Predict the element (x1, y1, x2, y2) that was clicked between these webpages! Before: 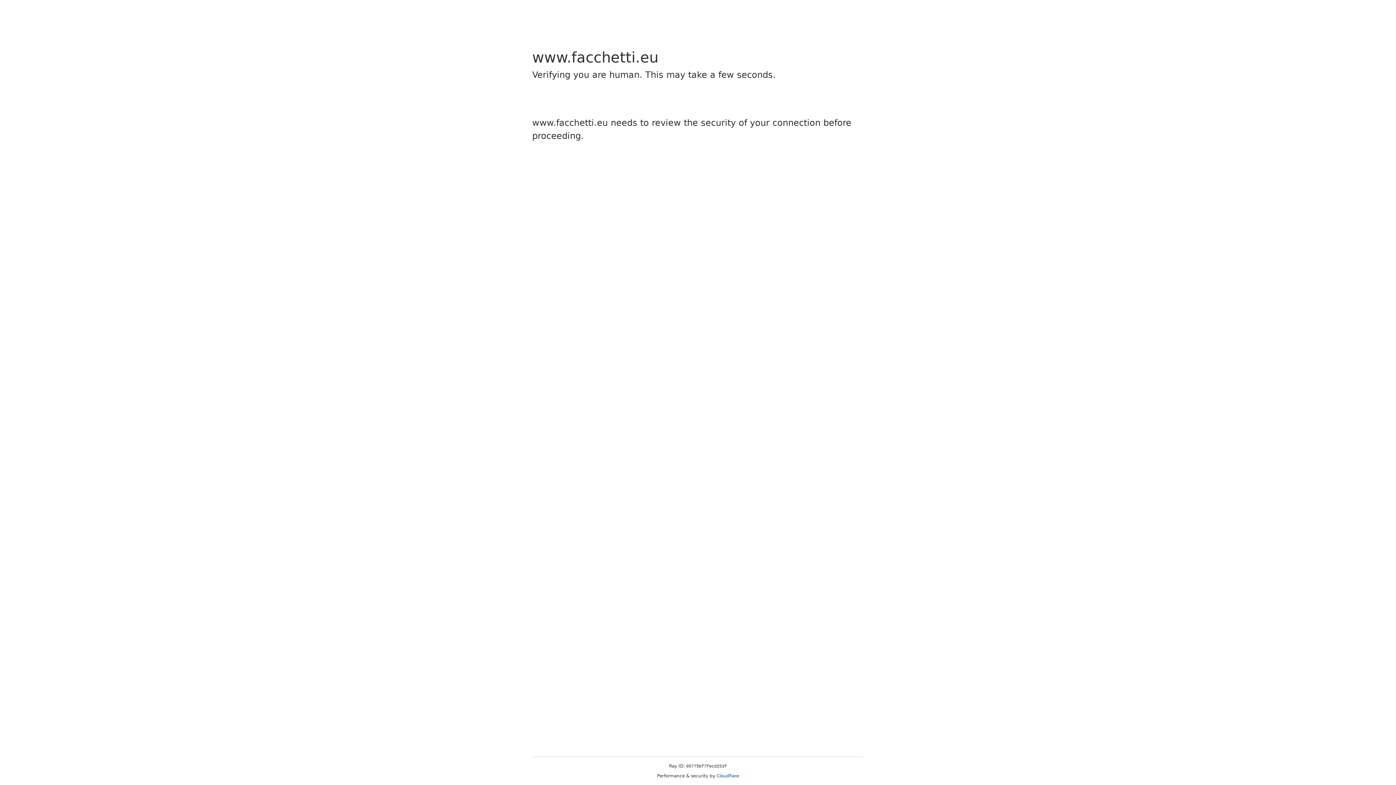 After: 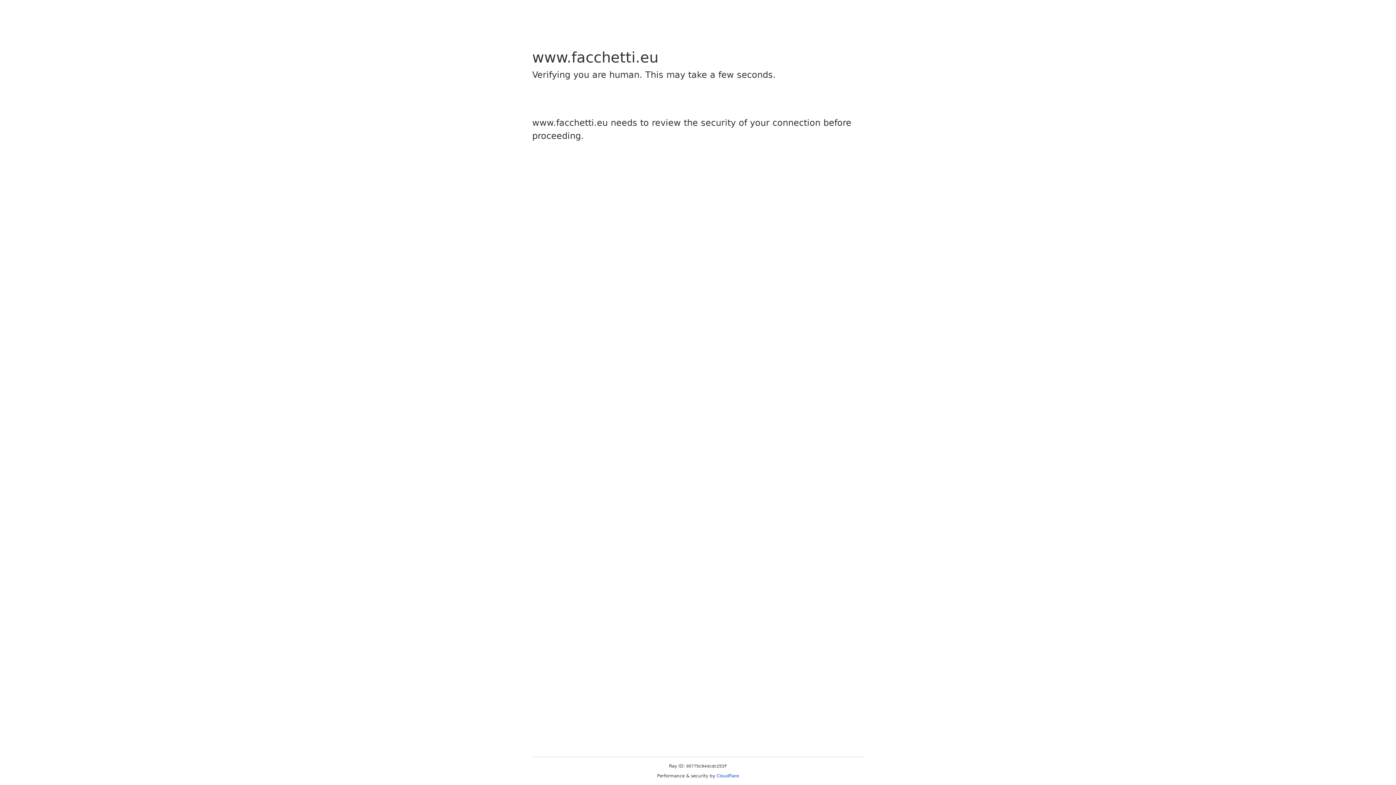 Action: label: Cloudflare bbox: (716, 773, 739, 778)